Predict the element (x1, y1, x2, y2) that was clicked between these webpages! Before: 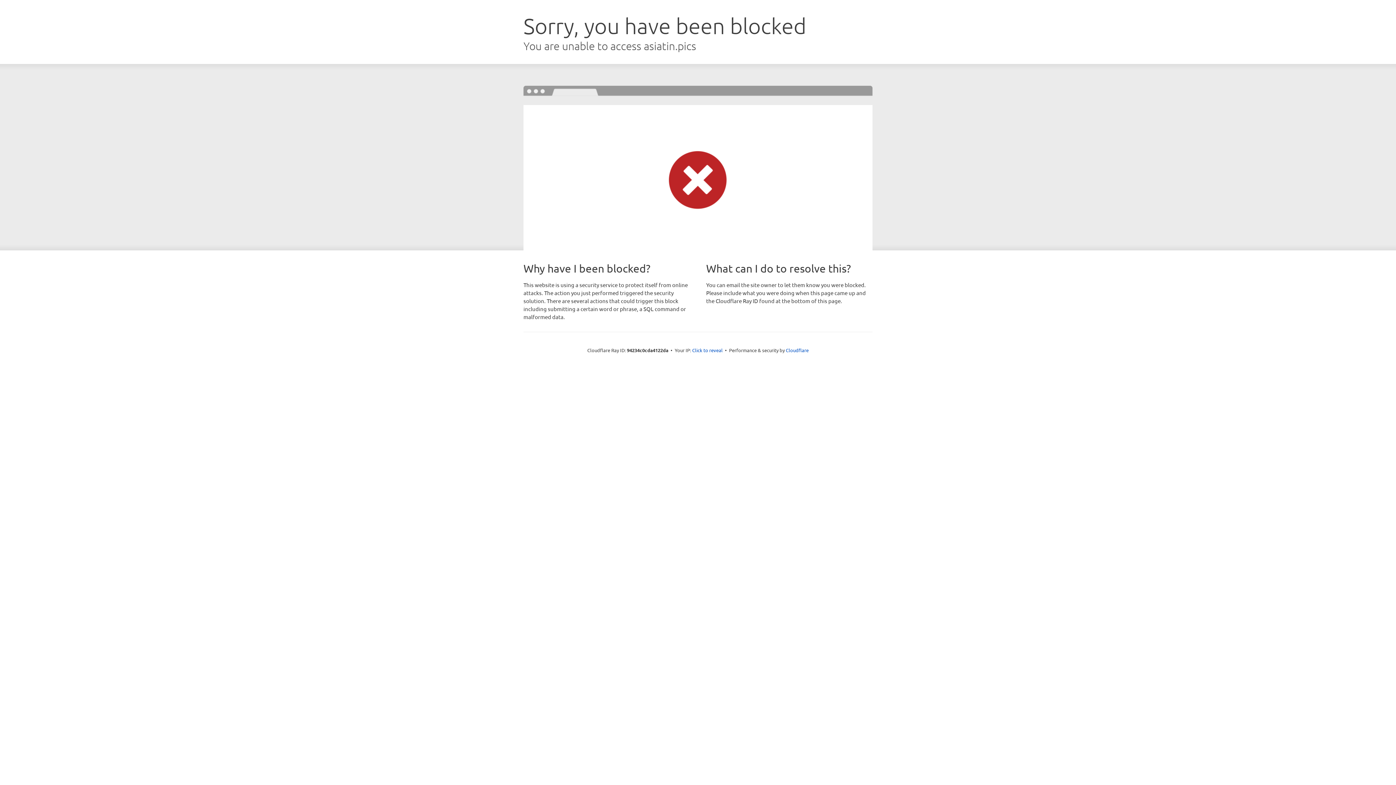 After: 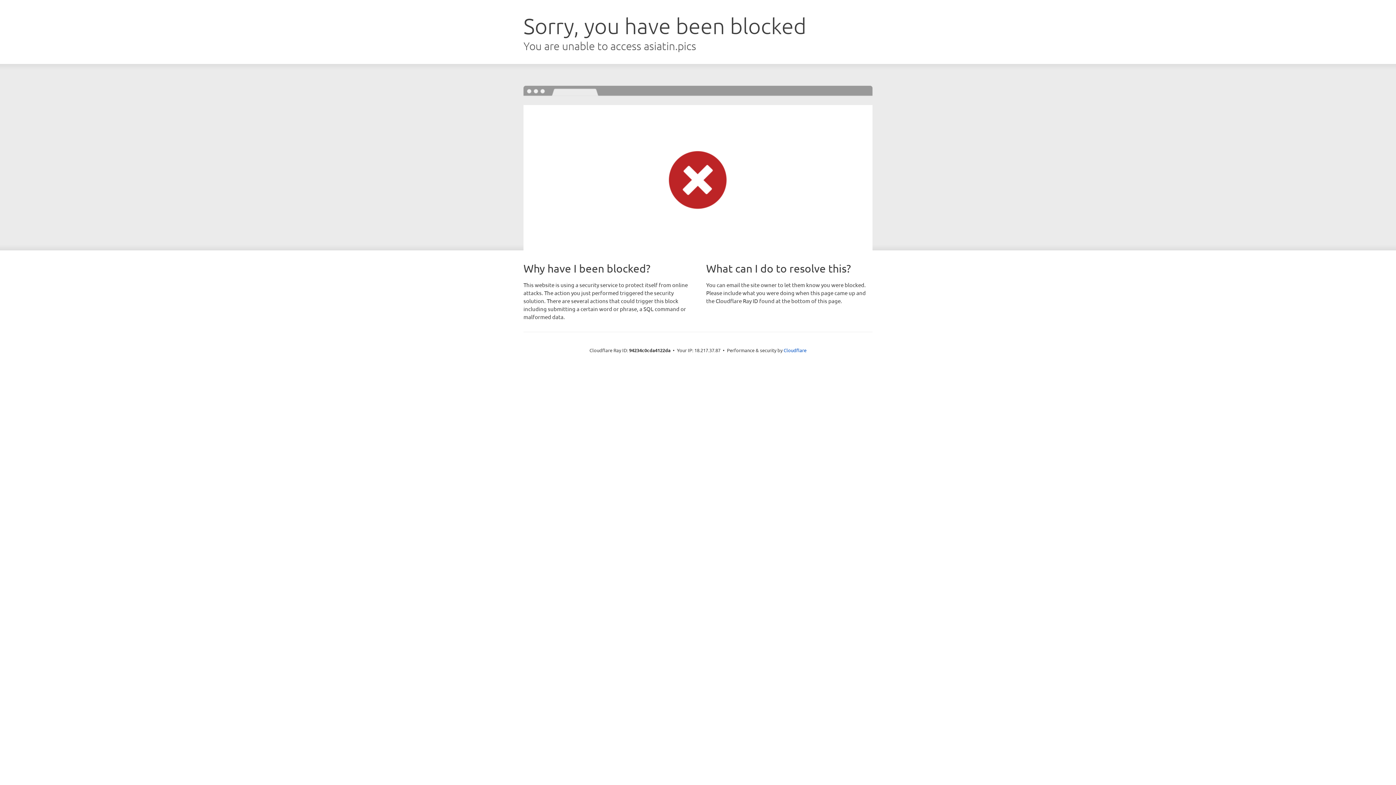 Action: label: Click to reveal bbox: (692, 346, 722, 353)